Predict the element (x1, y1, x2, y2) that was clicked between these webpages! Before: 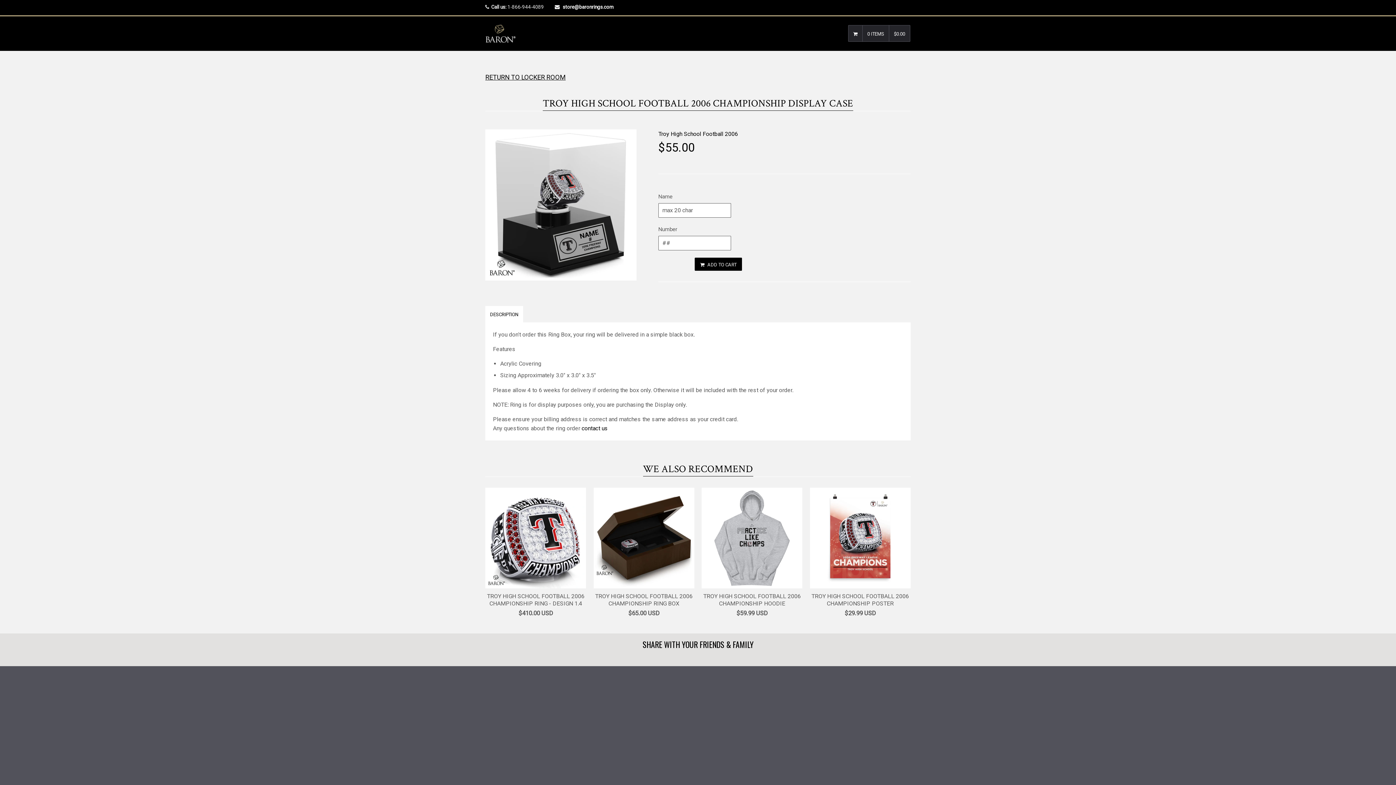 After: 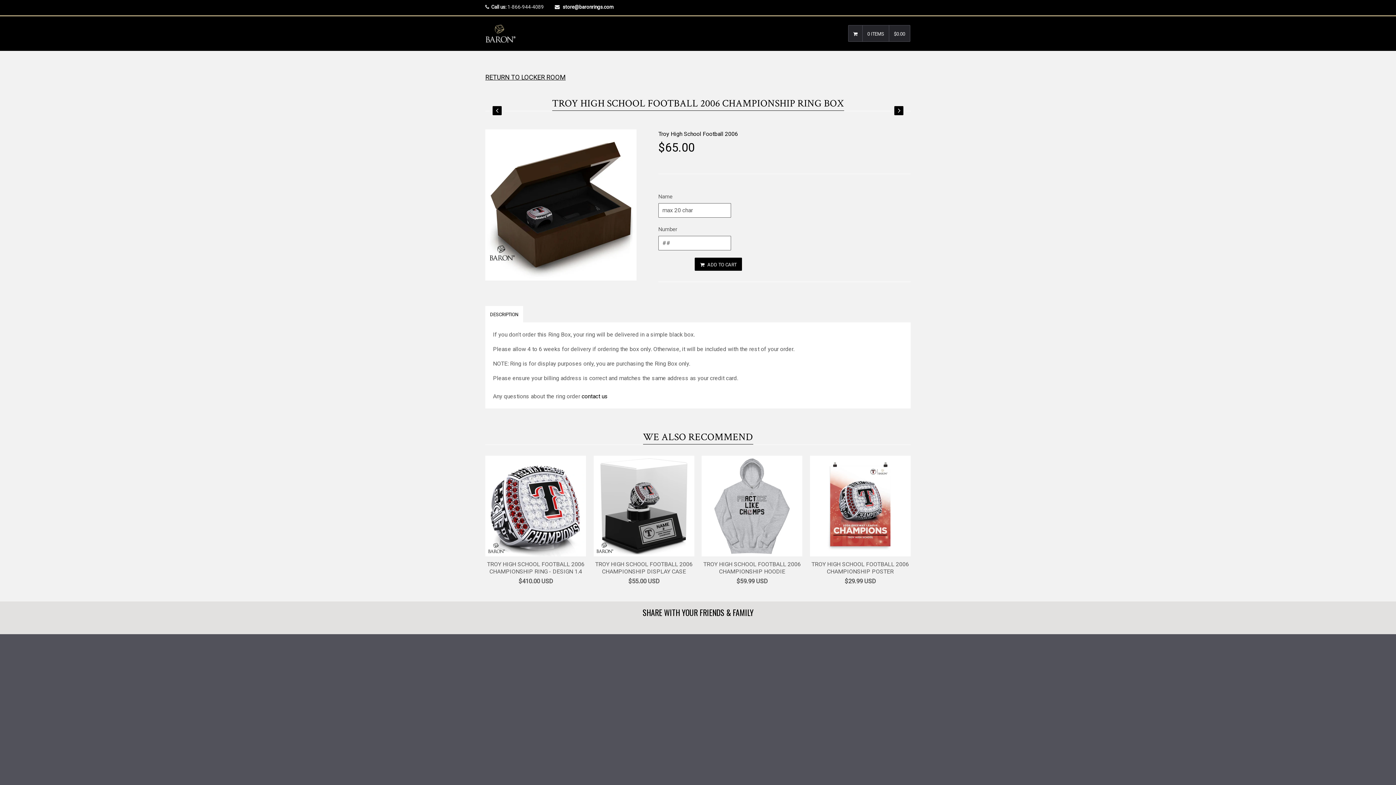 Action: bbox: (595, 593, 692, 607) label: TROY HIGH SCHOOL FOOTBALL 2006 CHAMPIONSHIP RING BOX